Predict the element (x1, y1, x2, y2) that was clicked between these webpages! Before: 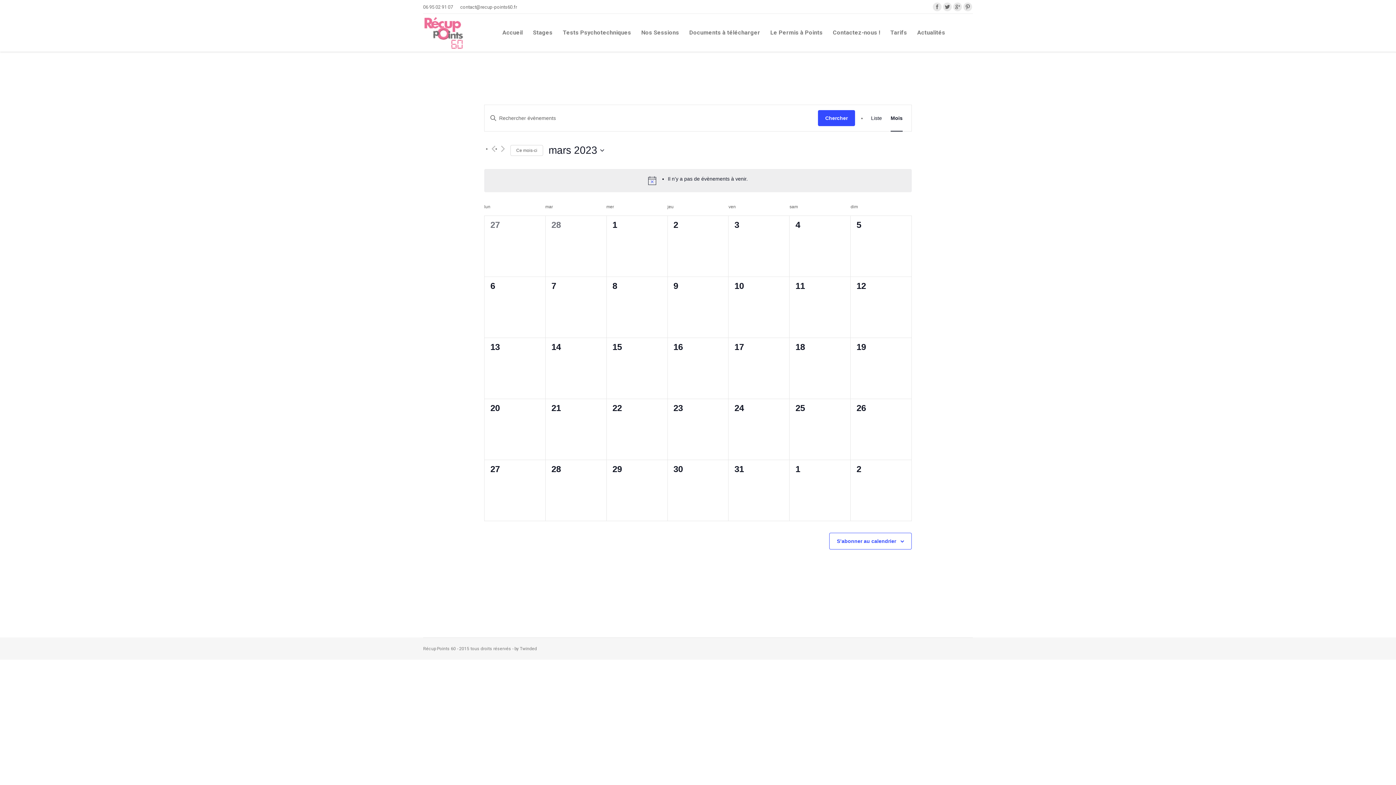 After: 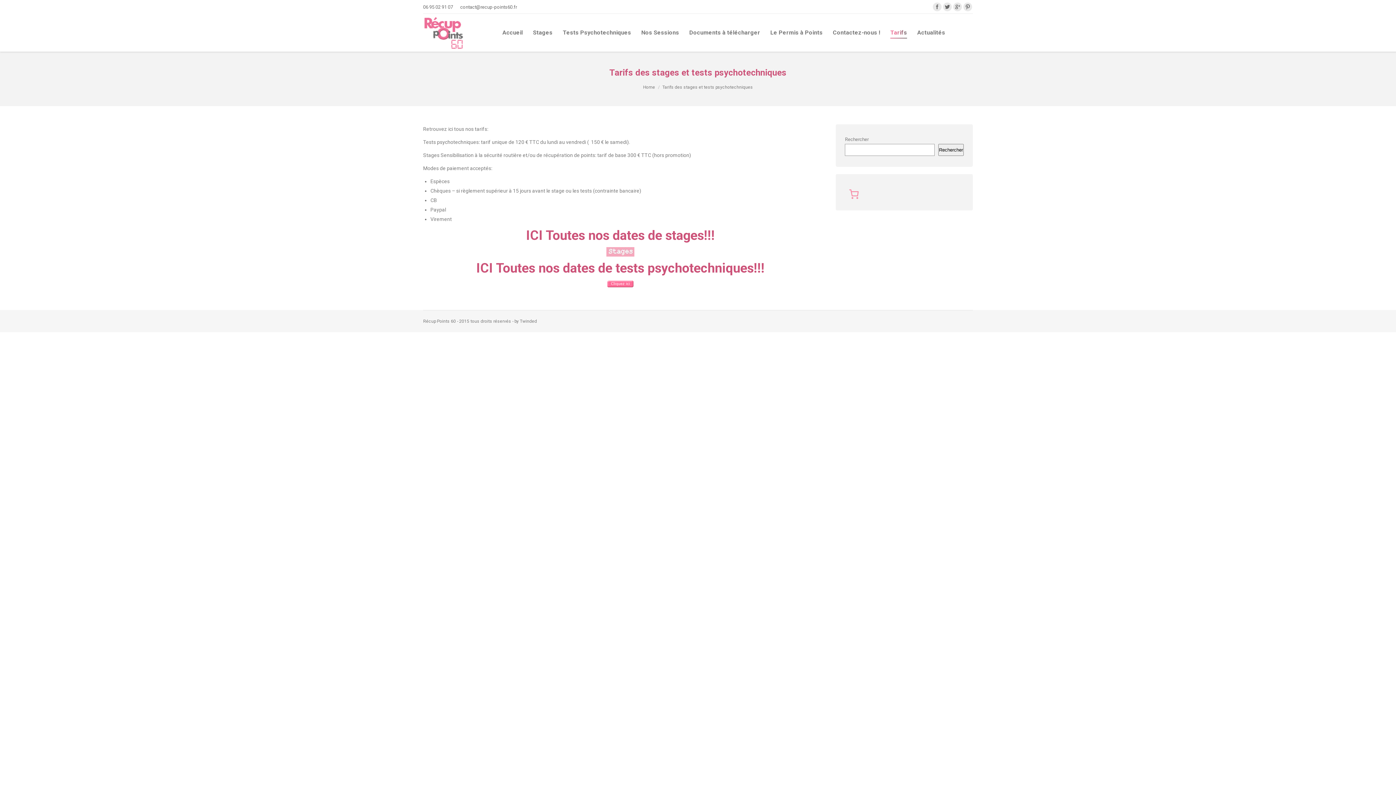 Action: bbox: (890, 19, 907, 45) label: Tarifs